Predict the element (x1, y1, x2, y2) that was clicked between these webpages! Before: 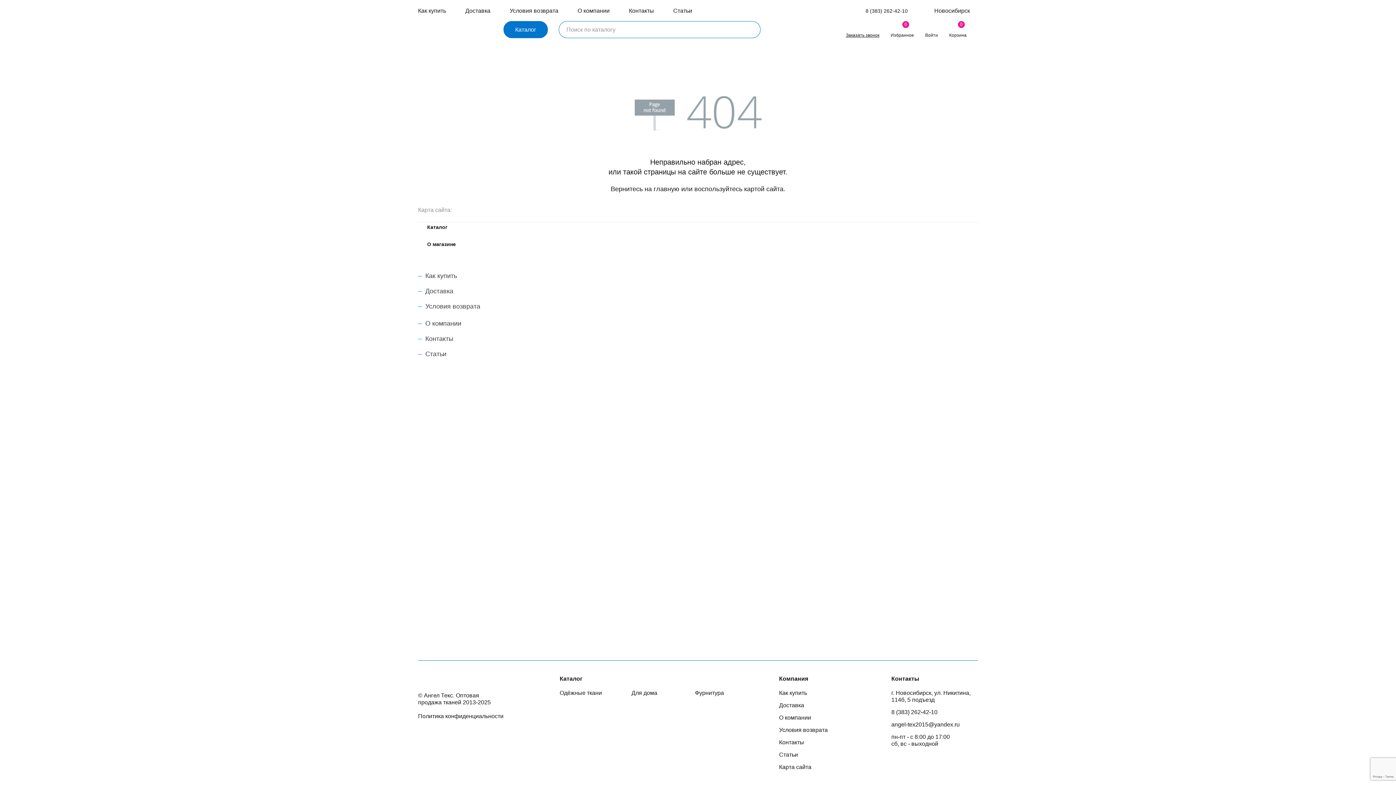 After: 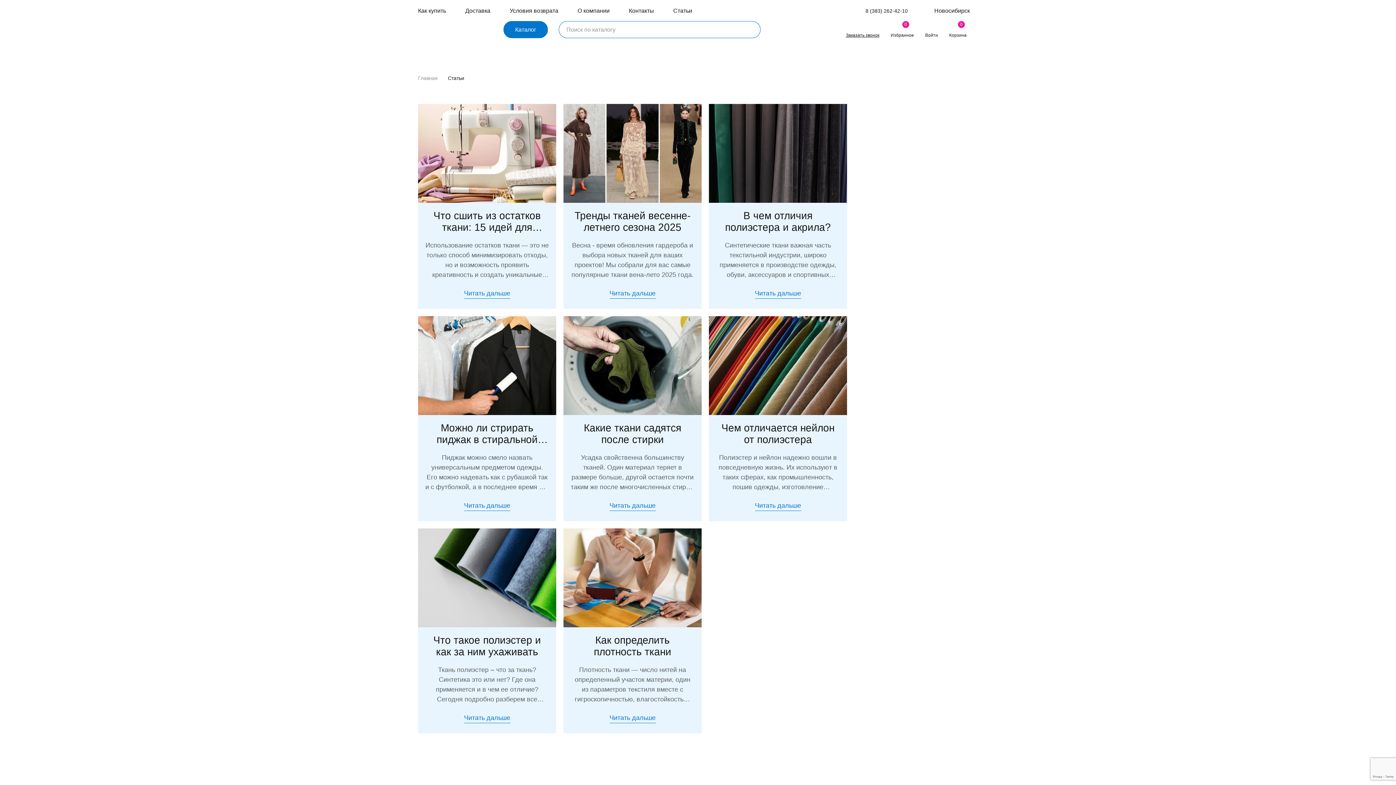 Action: label: Статьи bbox: (673, 7, 692, 14)